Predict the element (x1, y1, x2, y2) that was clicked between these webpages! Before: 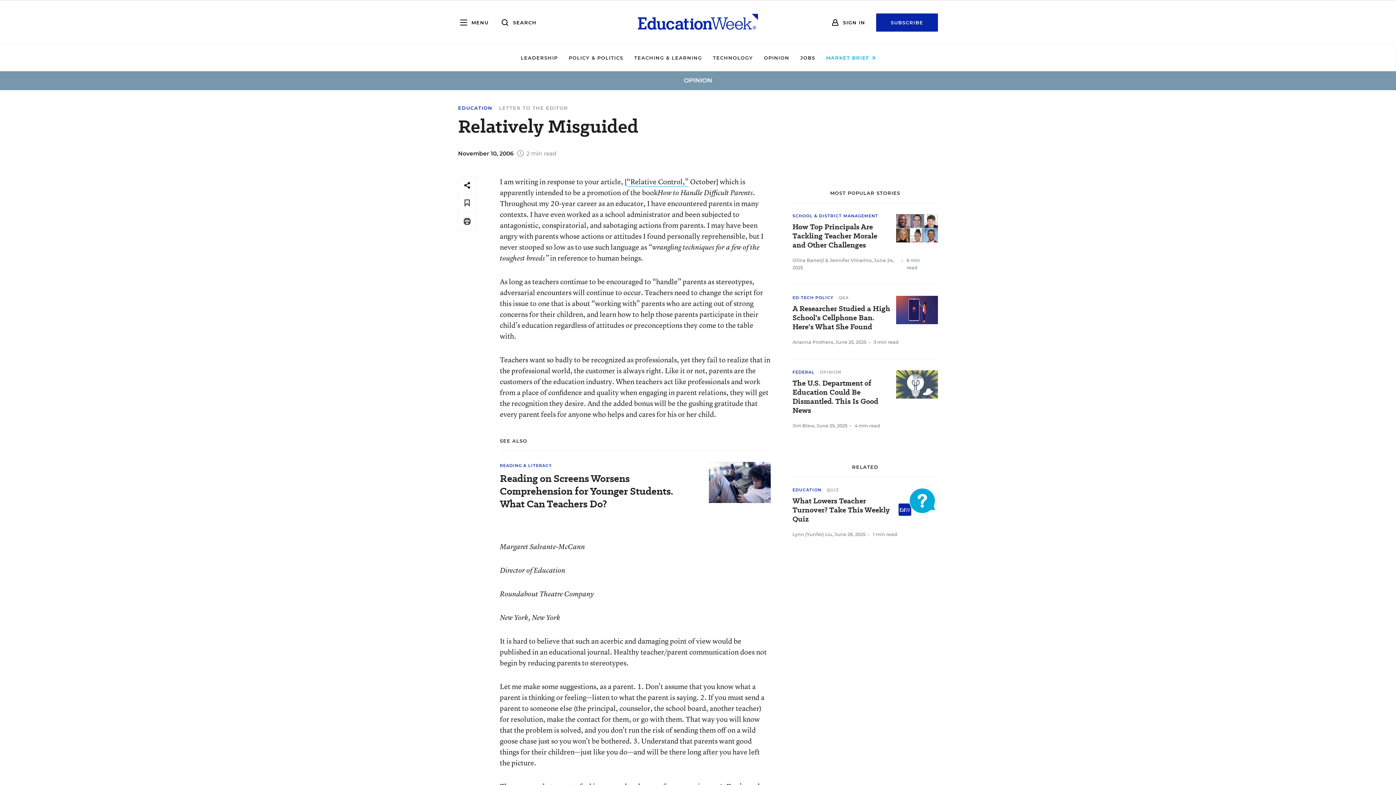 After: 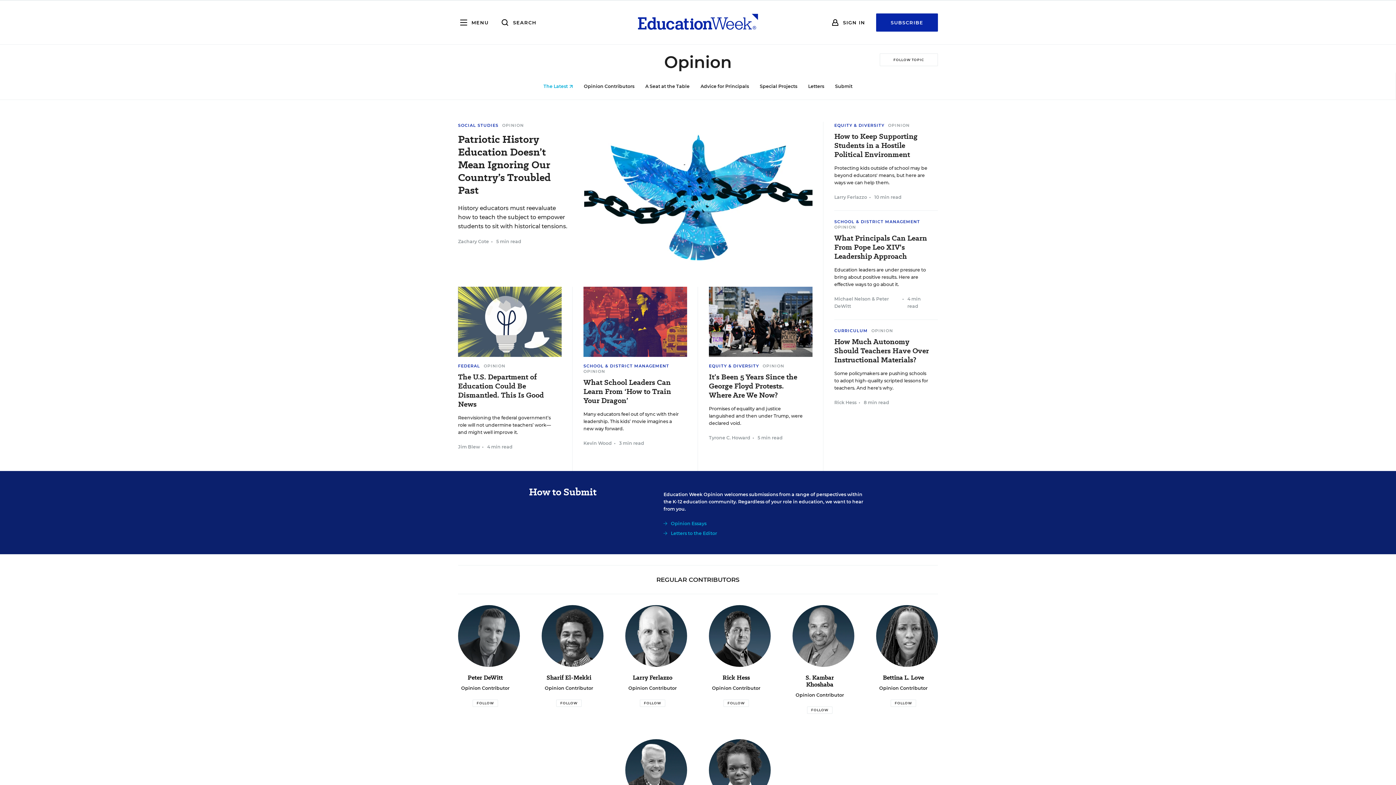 Action: bbox: (819, 369, 841, 374) label: OPINION